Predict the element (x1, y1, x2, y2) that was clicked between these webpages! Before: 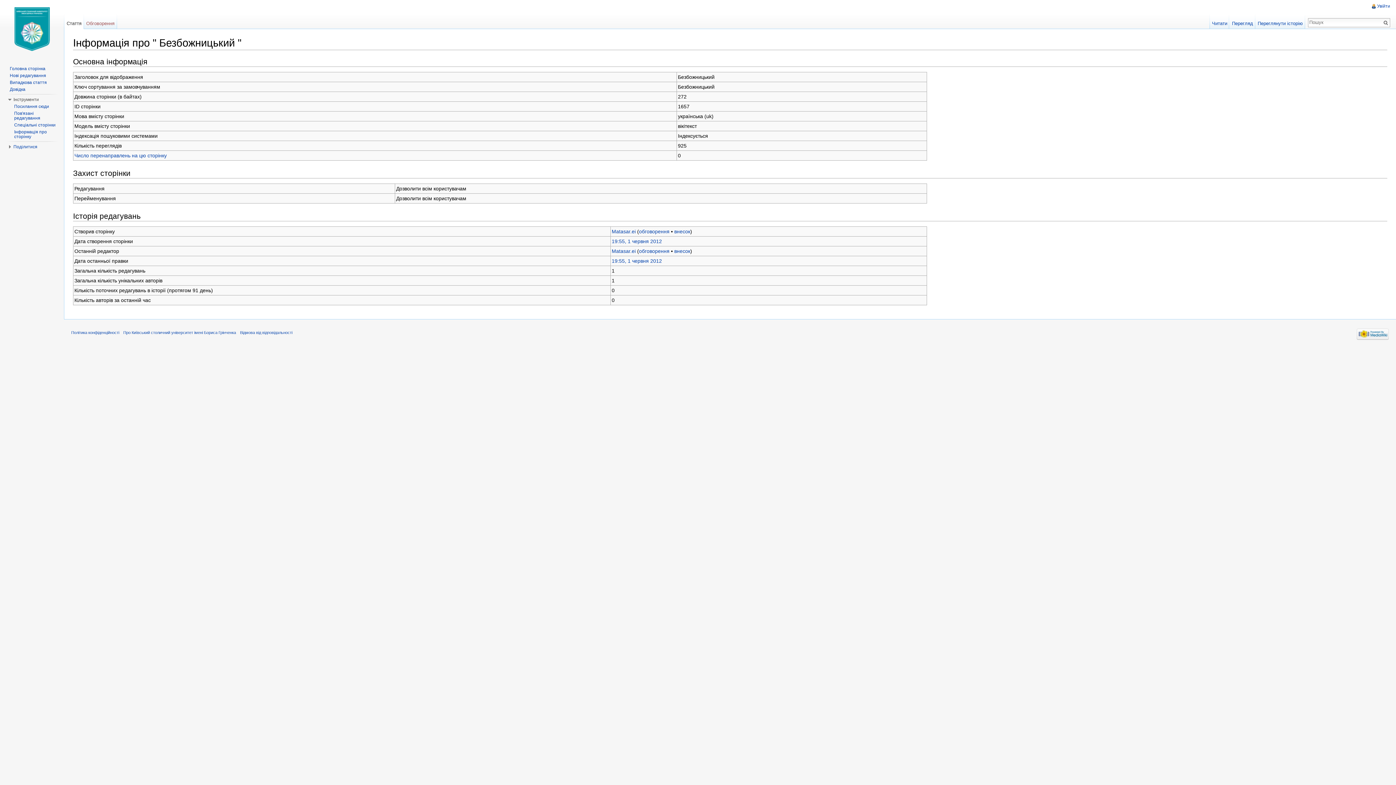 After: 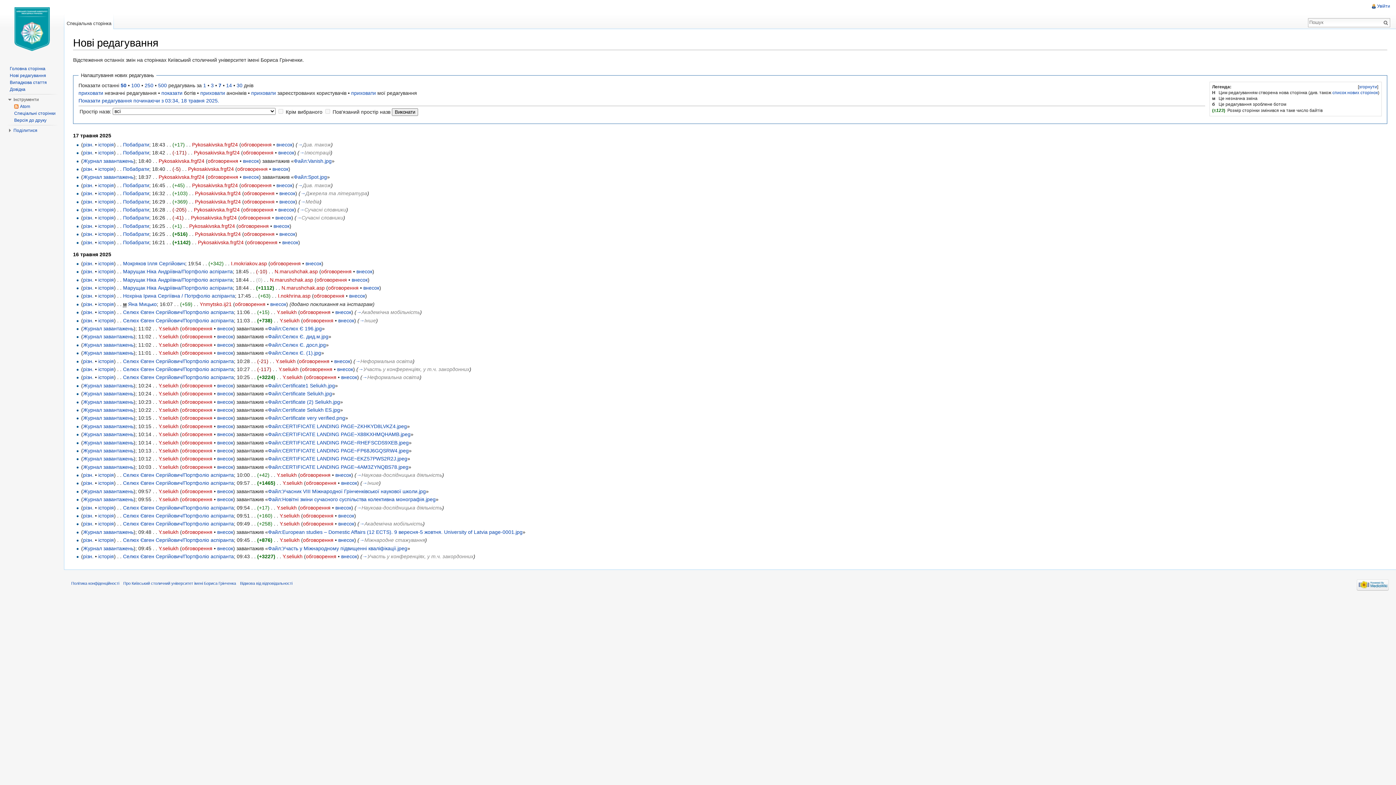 Action: label: Нові редагування bbox: (9, 73, 46, 78)